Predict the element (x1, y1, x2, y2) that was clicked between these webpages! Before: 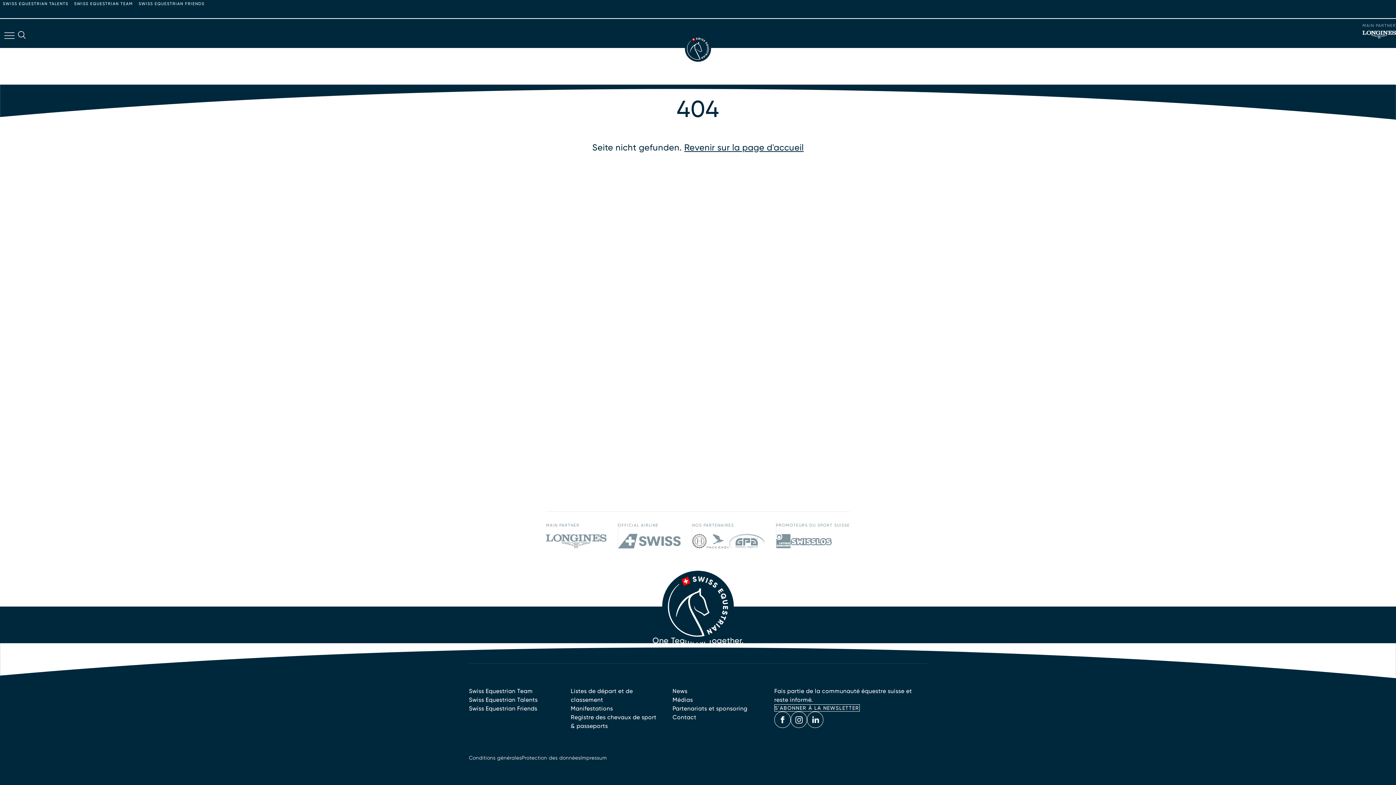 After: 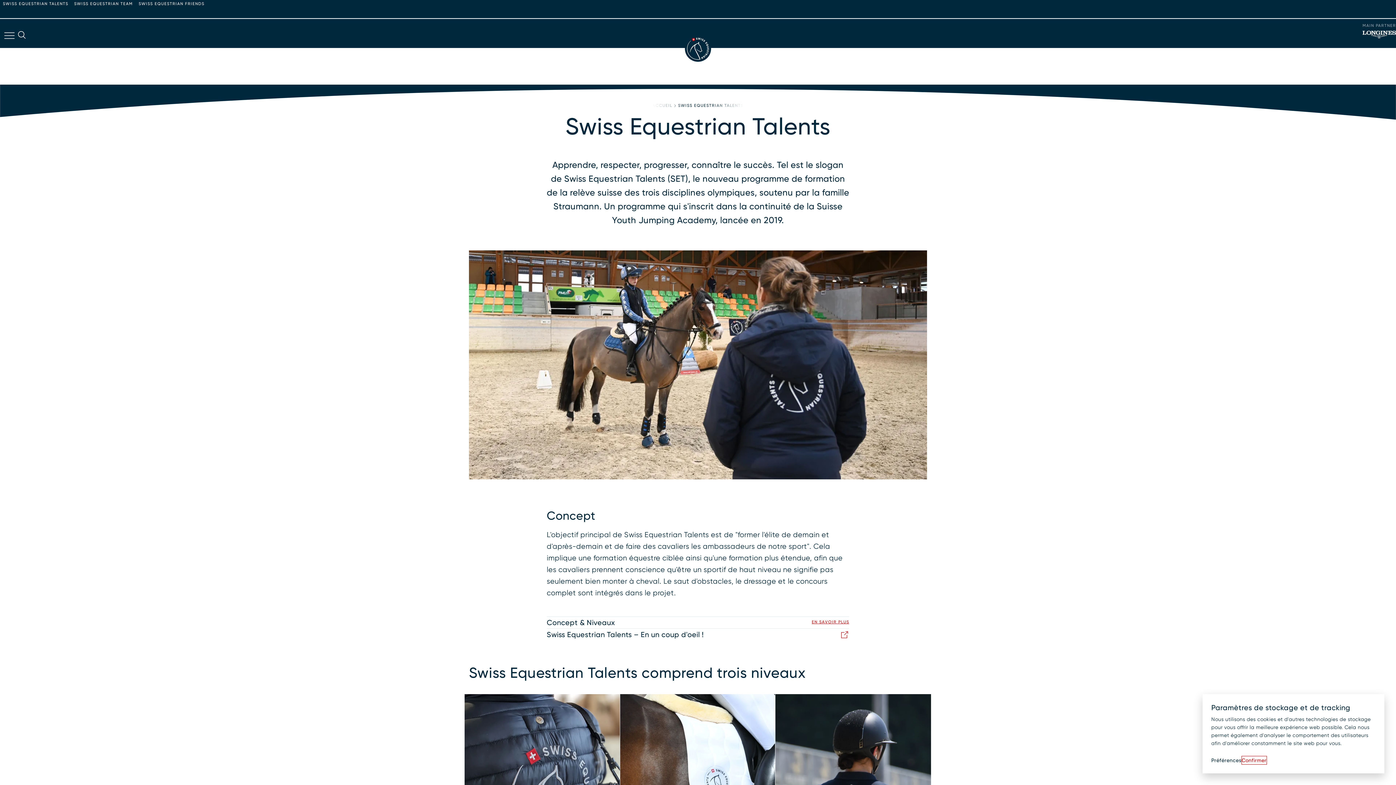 Action: bbox: (0, -1, 71, 9) label: SWISS EQUESTRIAN TALENTS